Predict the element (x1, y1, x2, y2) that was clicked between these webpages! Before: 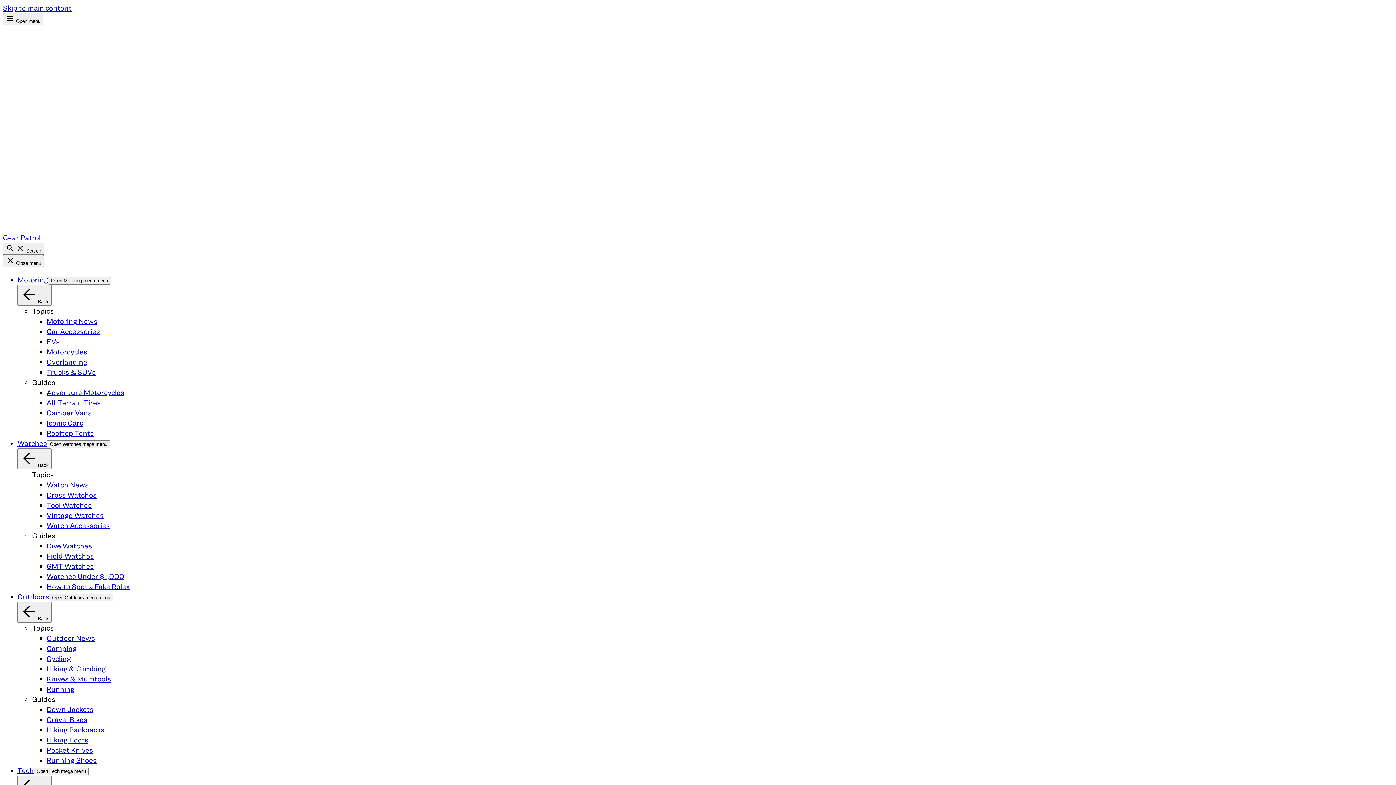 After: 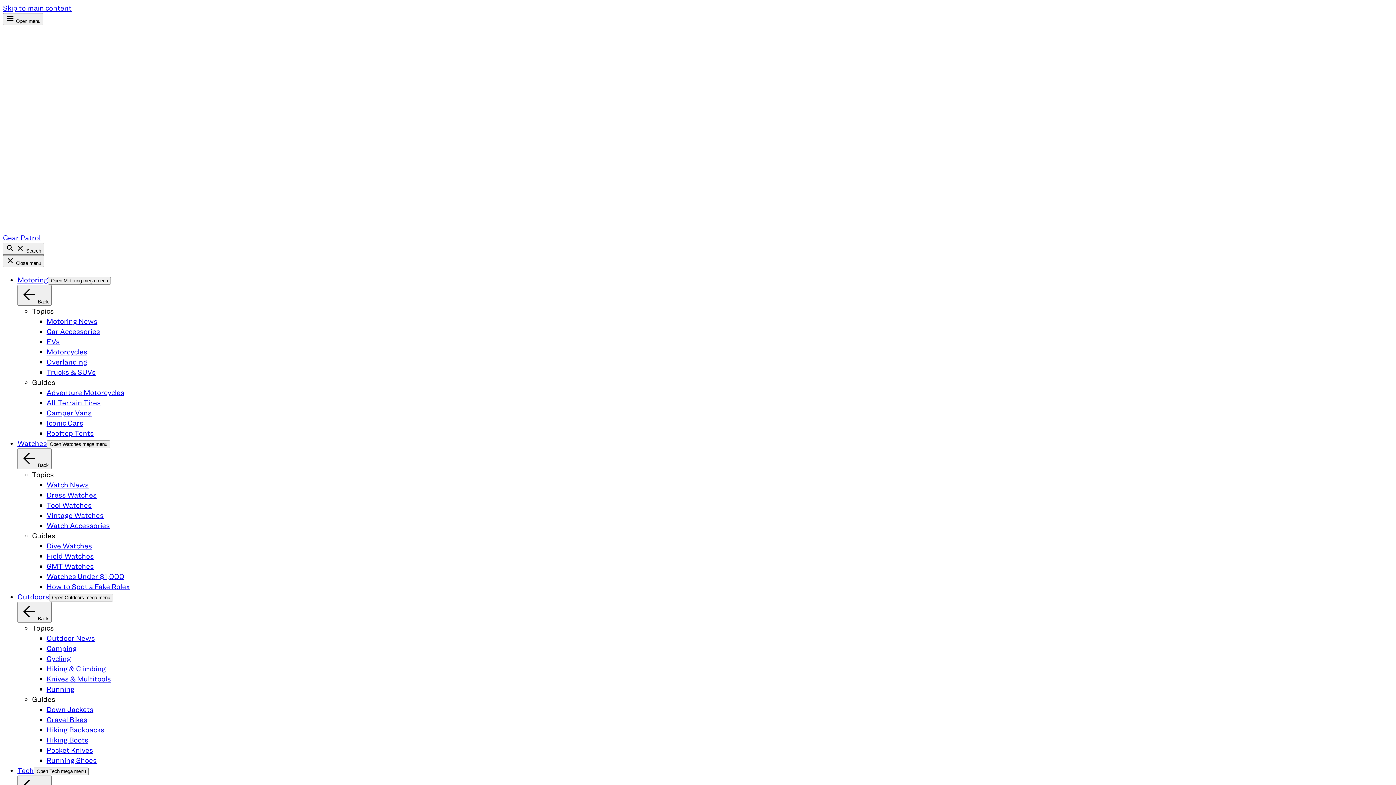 Action: bbox: (2, 13, 43, 25) label:  Open menu